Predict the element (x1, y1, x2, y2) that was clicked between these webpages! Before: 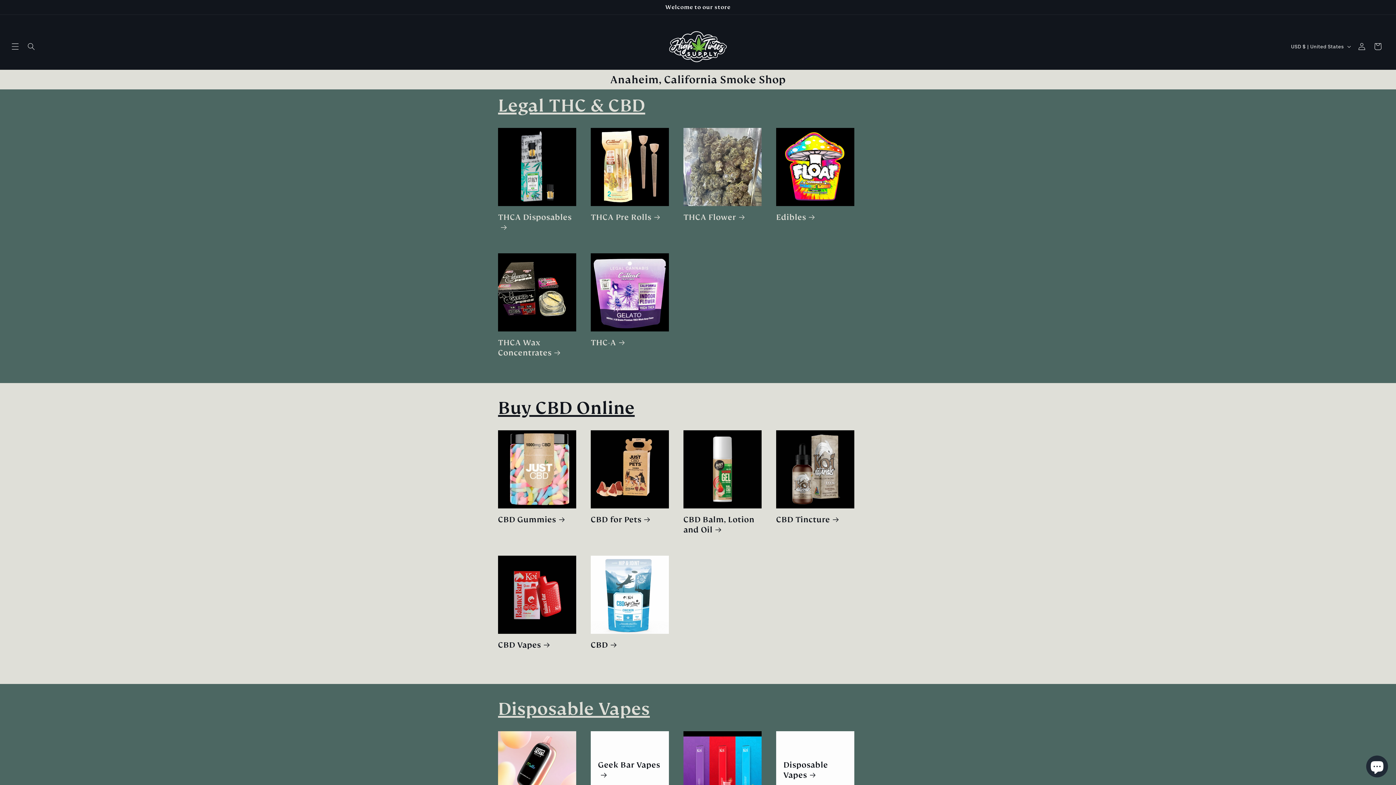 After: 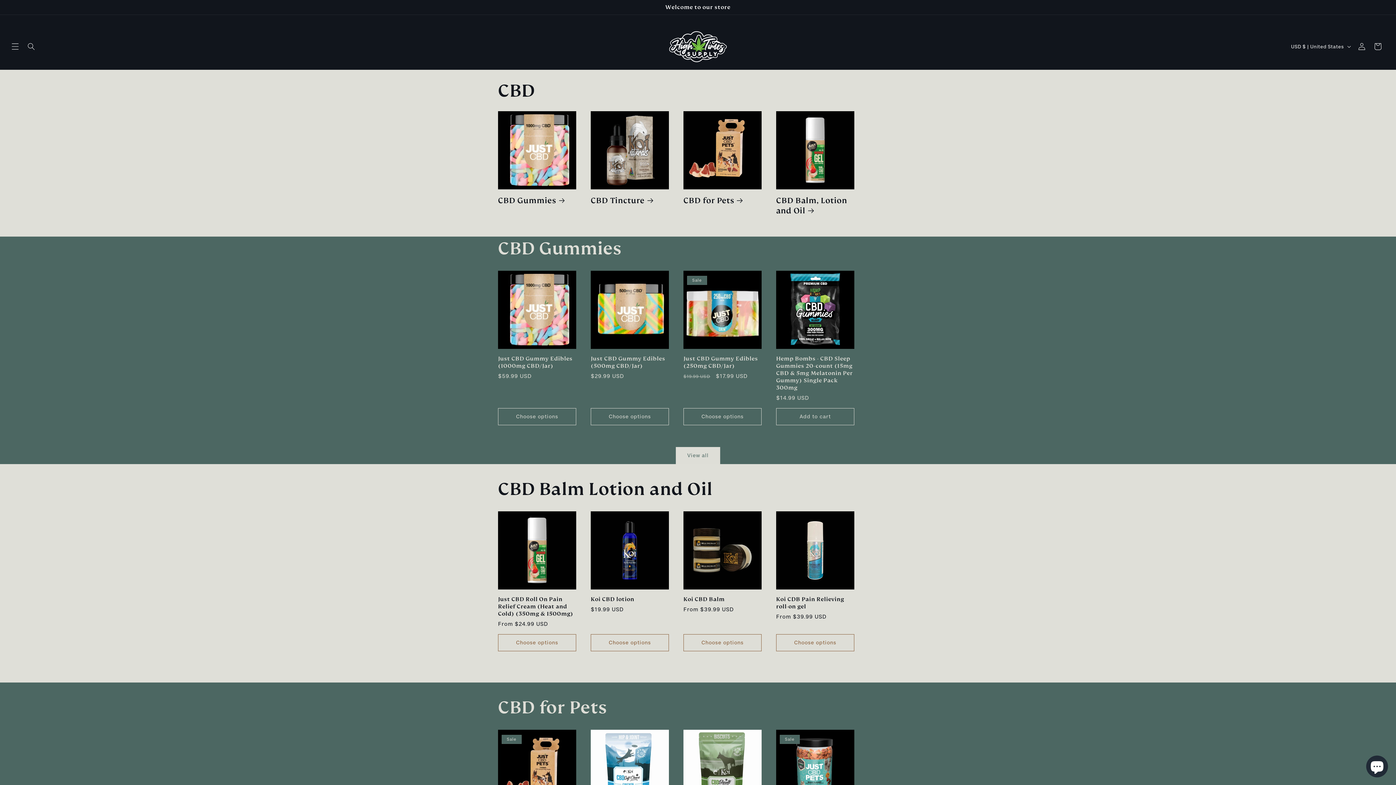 Action: bbox: (498, 396, 634, 419) label: Buy CBD Online